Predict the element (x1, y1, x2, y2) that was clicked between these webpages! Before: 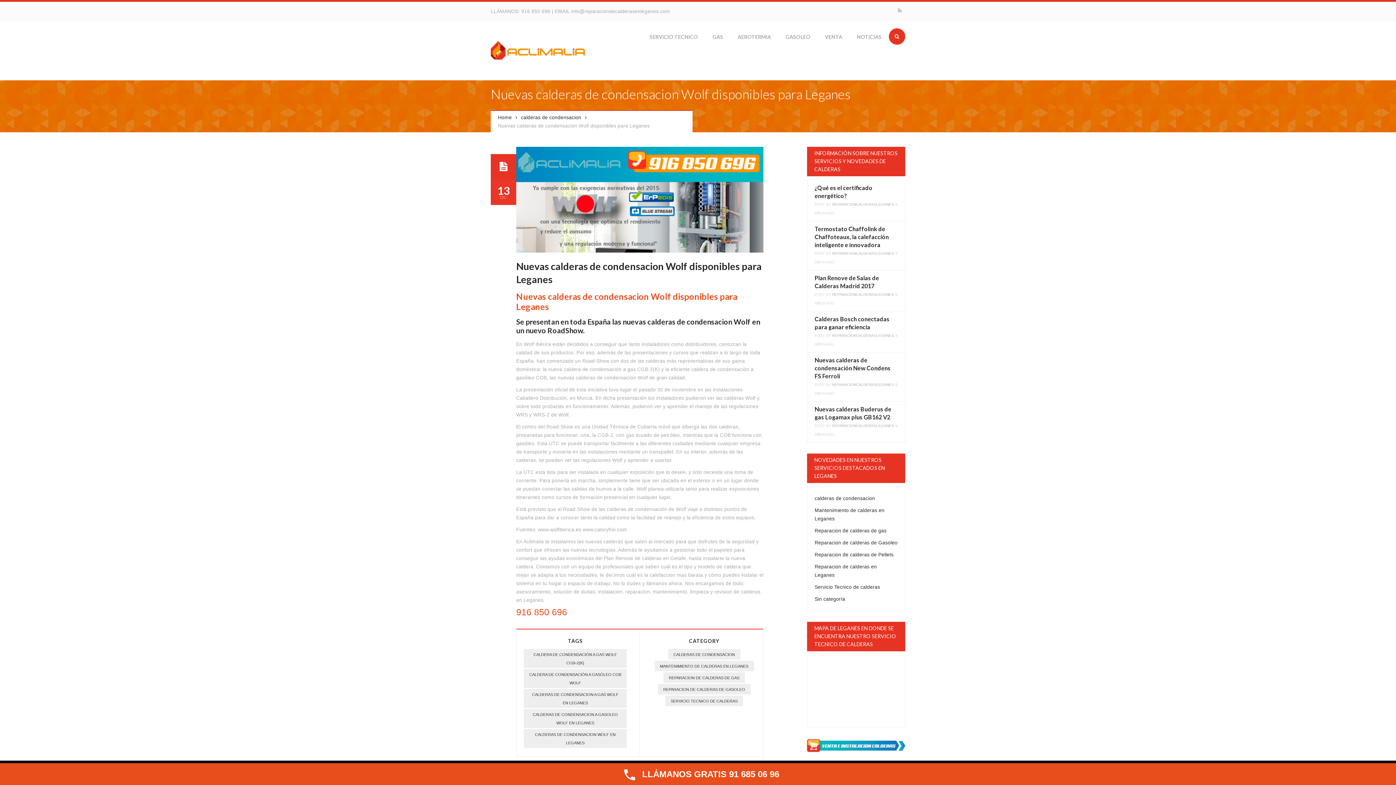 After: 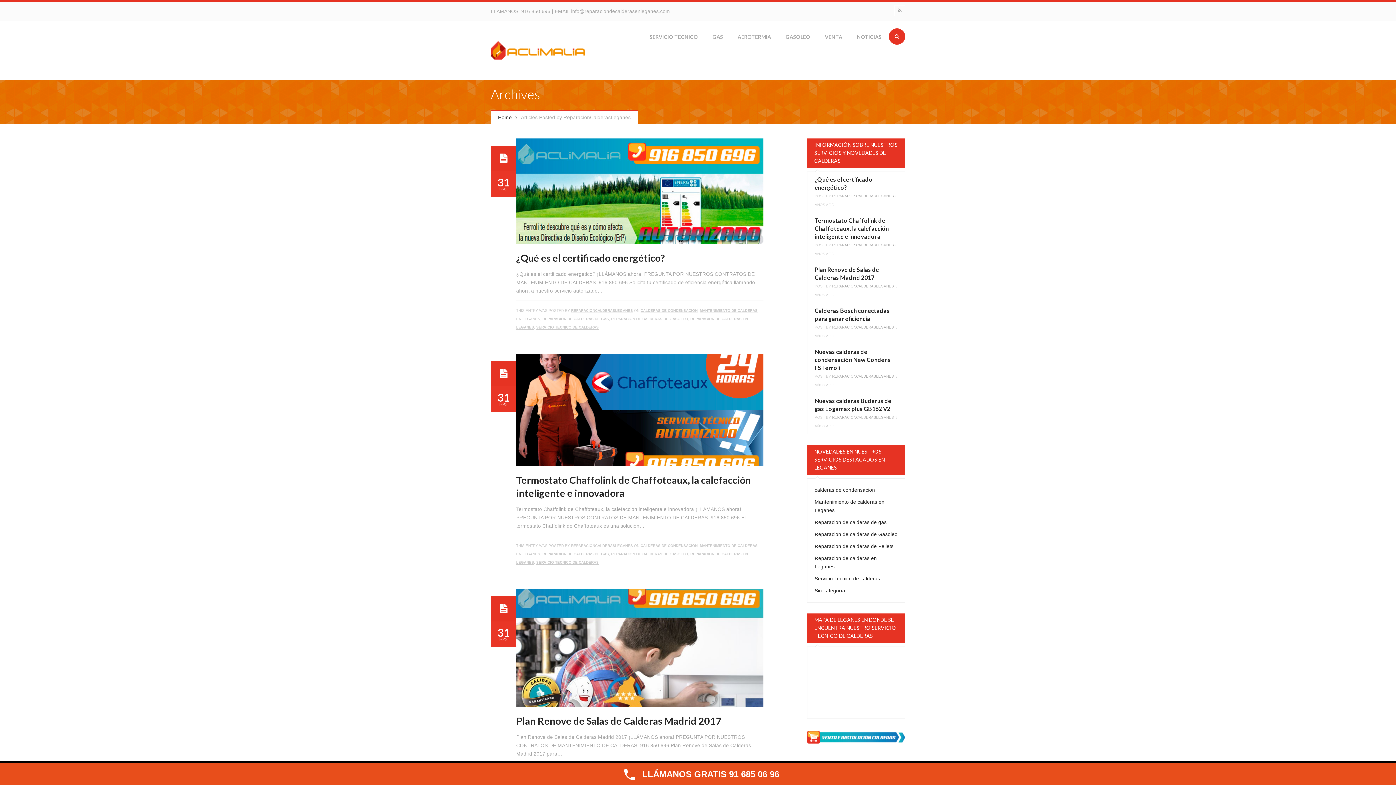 Action: bbox: (832, 333, 894, 337) label: REPARACIONCALDERASLEGANES